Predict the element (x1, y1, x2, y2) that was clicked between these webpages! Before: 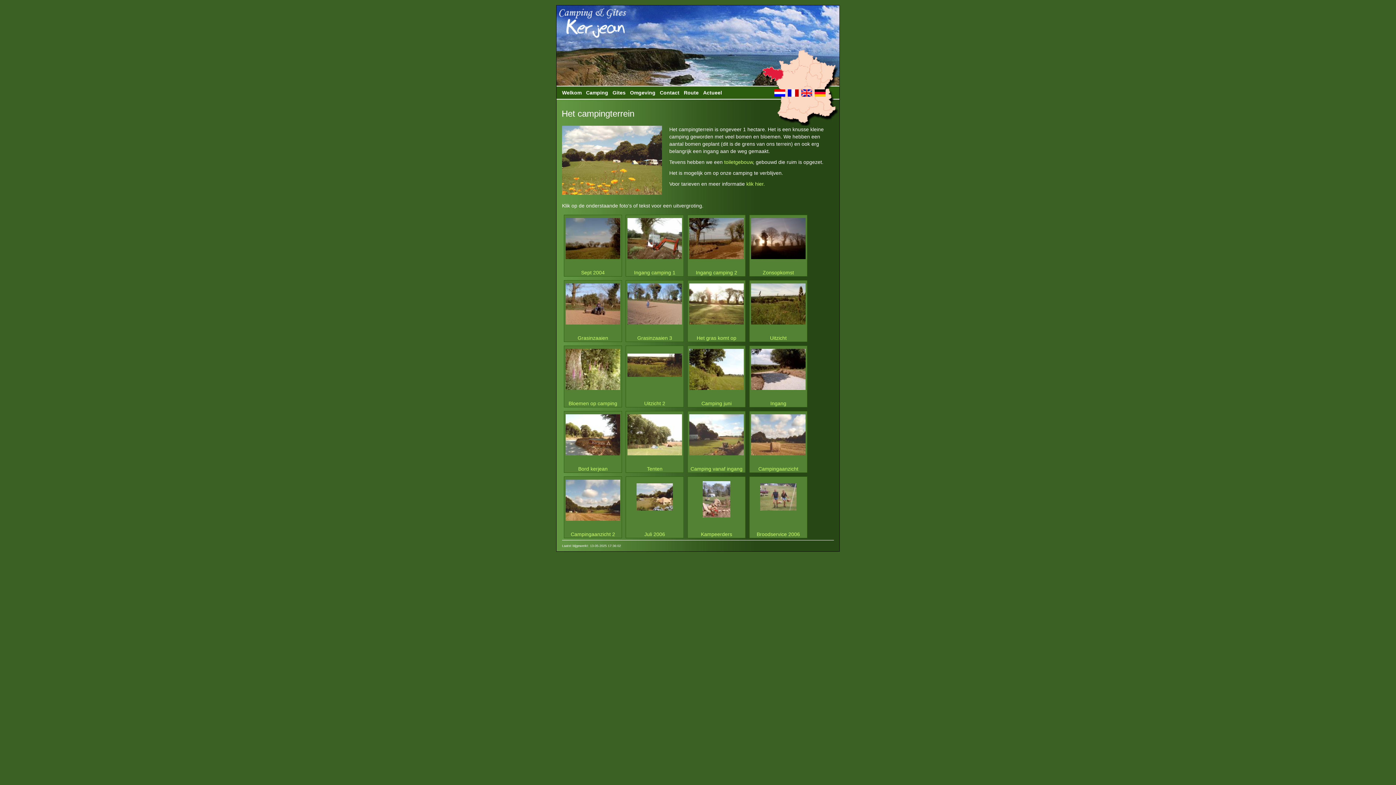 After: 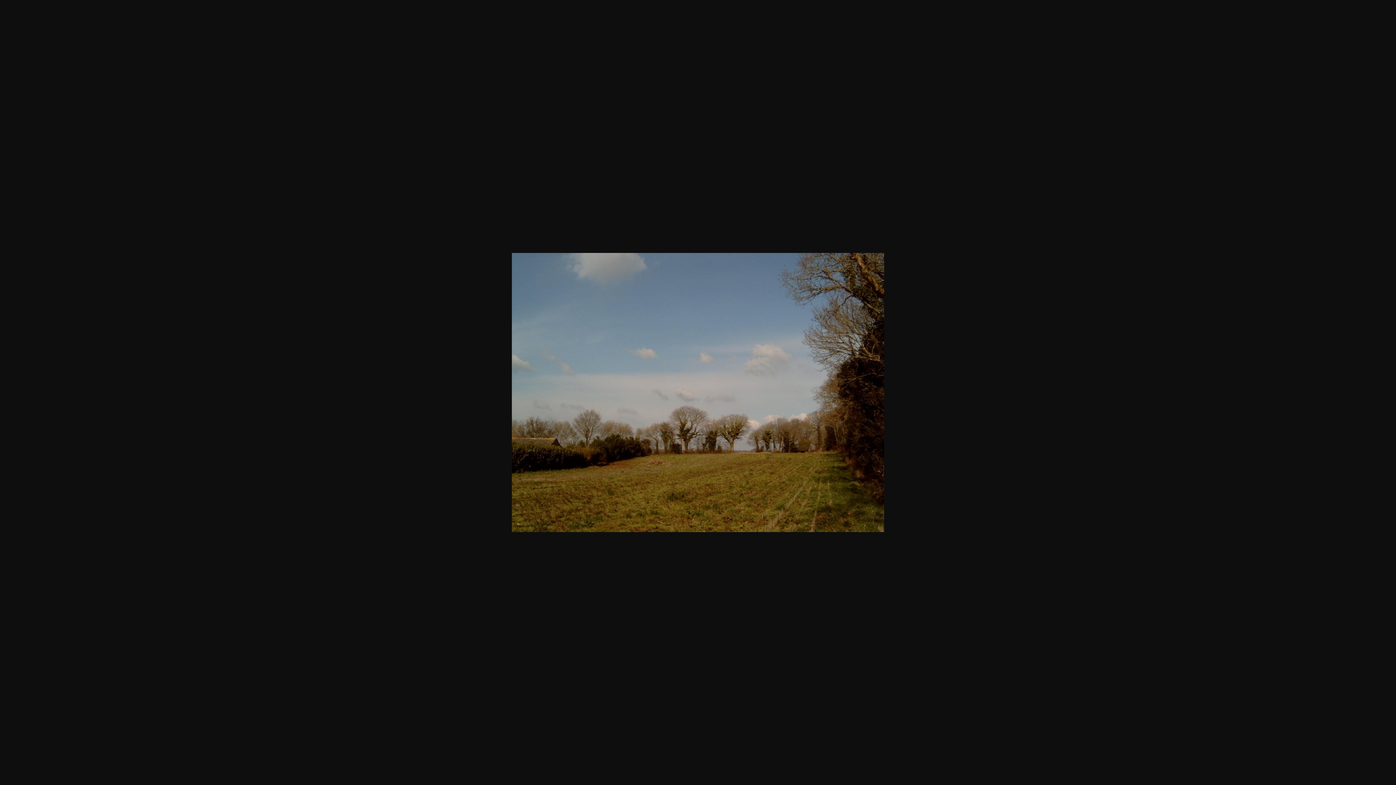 Action: label: Sept 2004 bbox: (581, 269, 604, 275)